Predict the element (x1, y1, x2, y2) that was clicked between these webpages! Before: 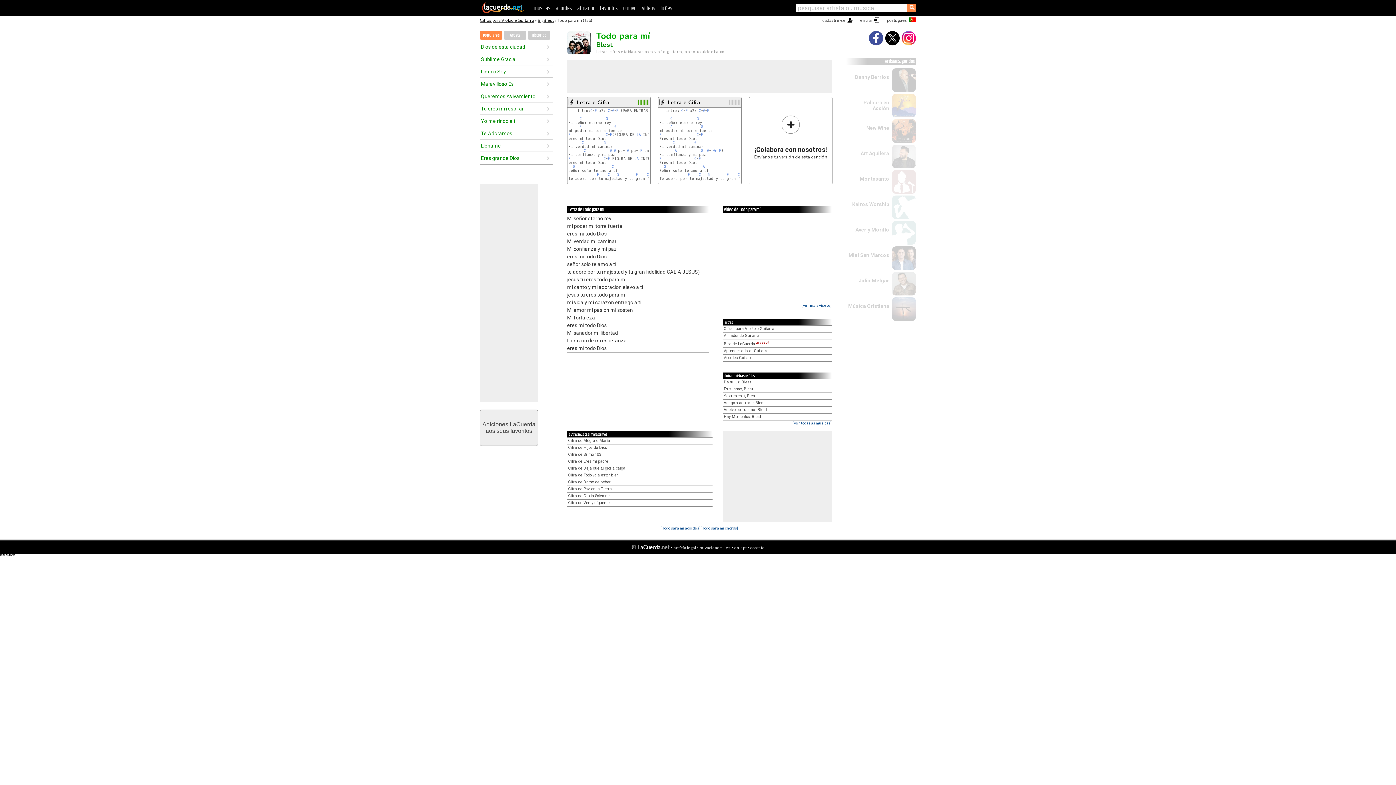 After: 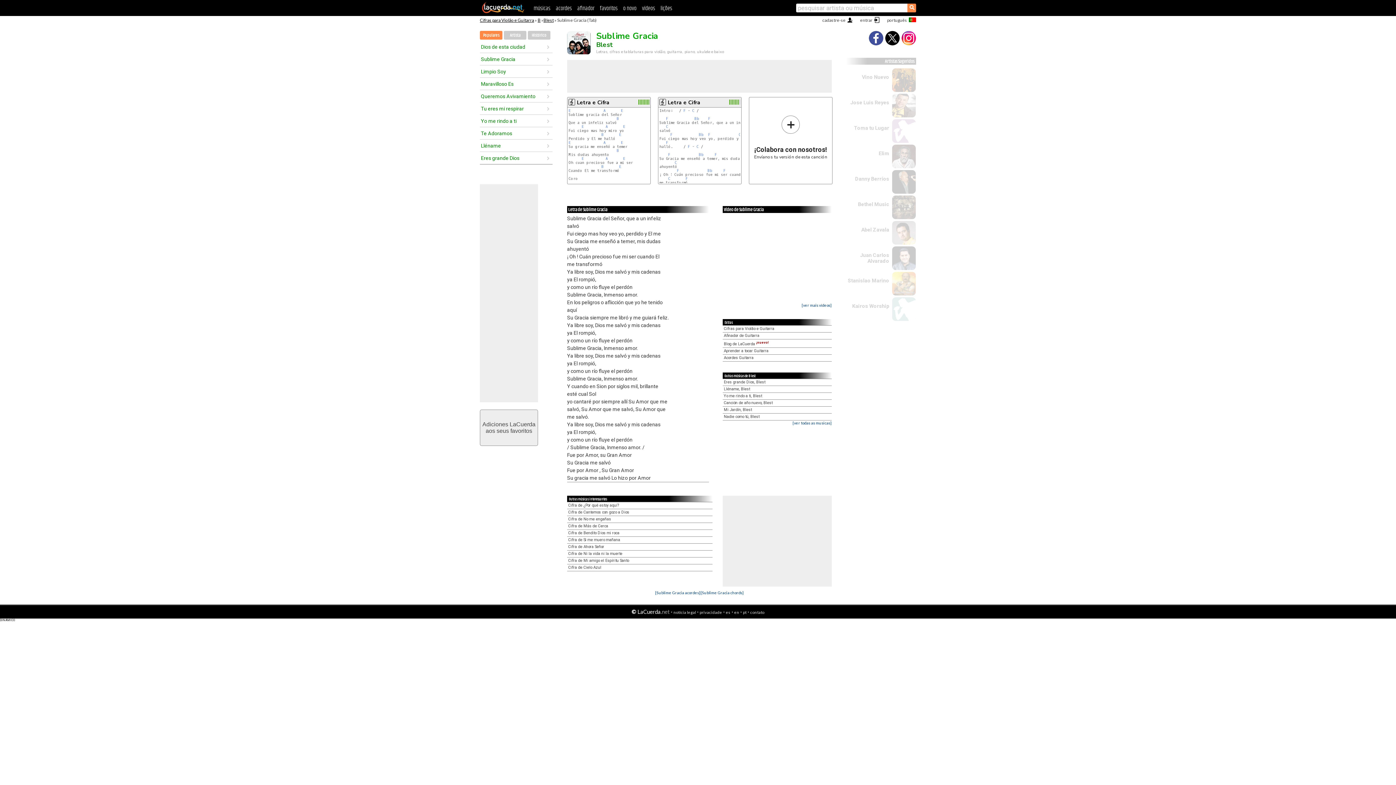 Action: bbox: (481, 55, 546, 63) label: Sublime Gracia